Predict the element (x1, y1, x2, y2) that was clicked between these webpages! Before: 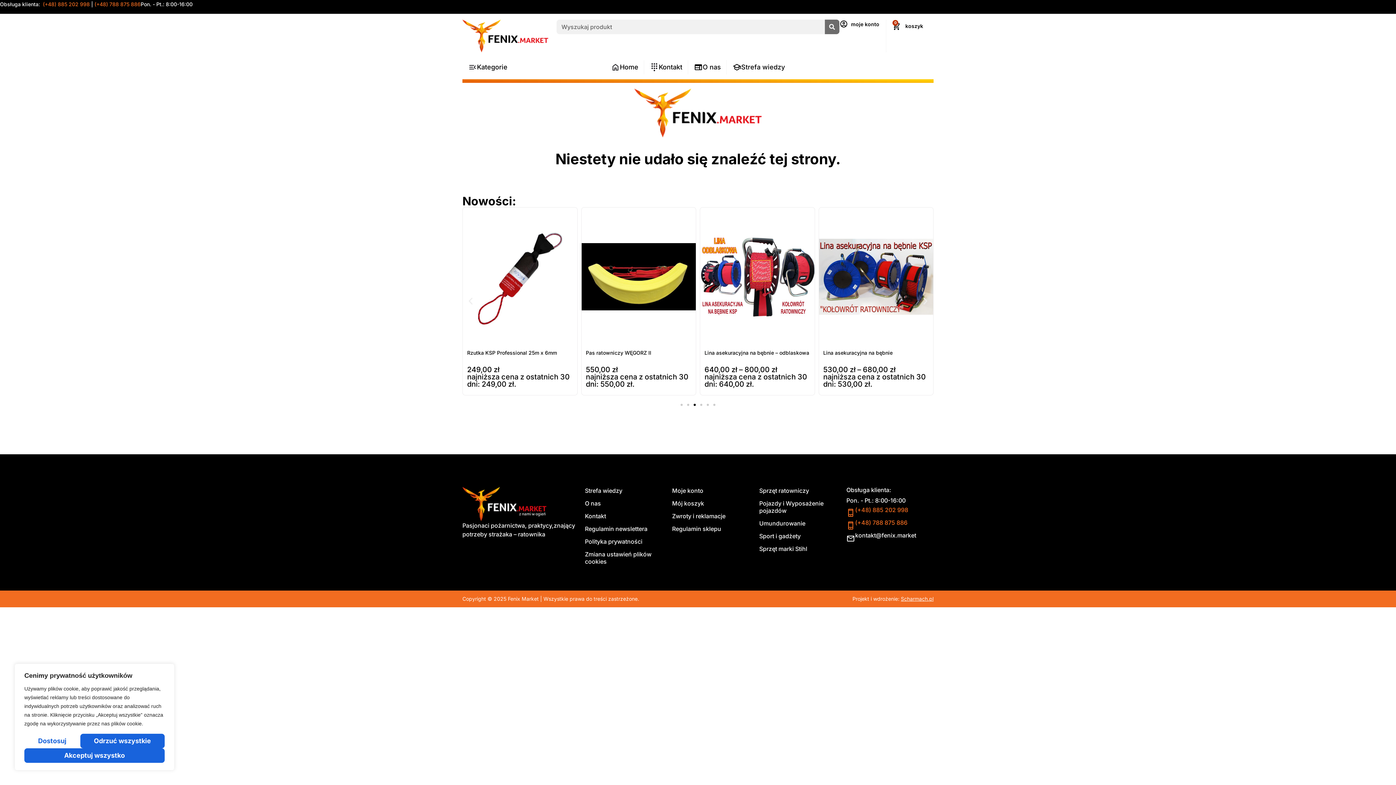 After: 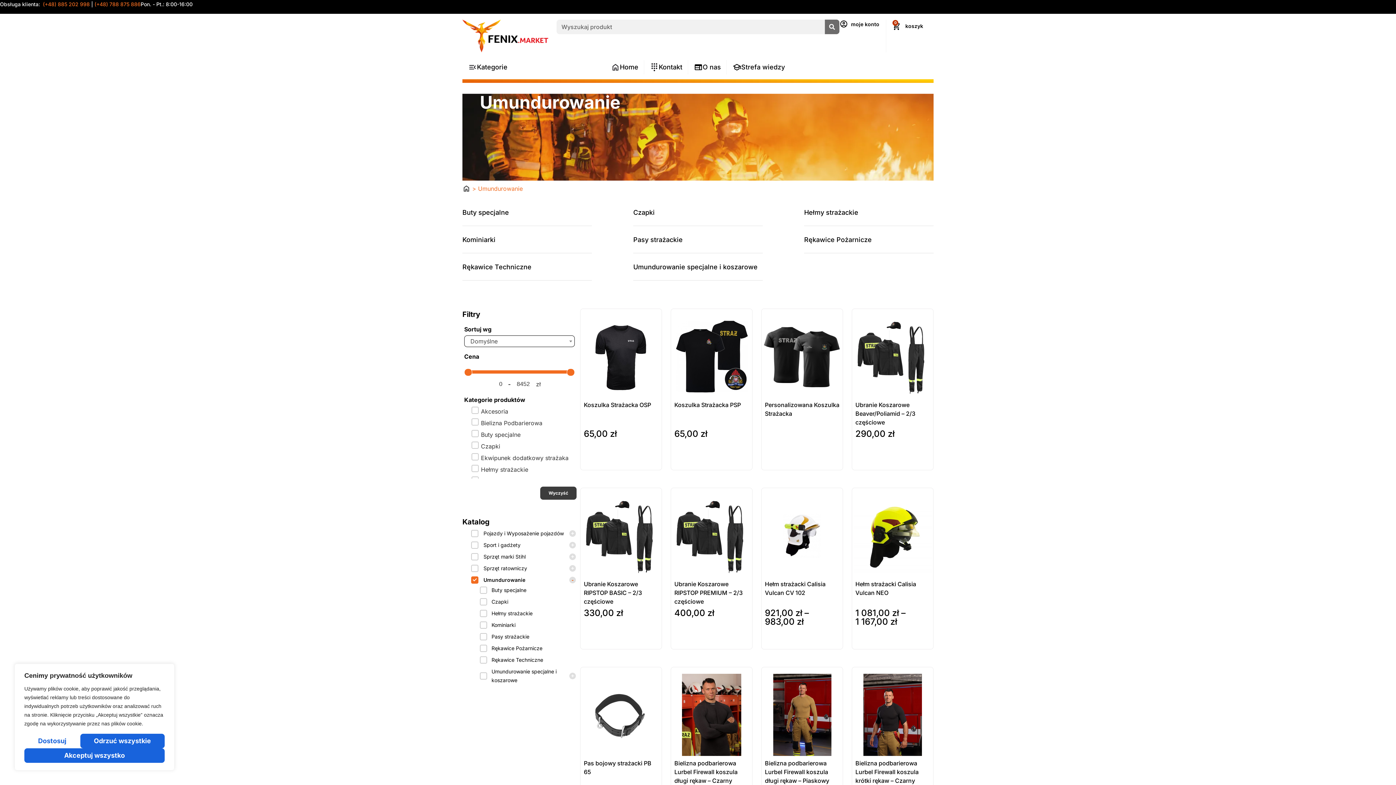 Action: bbox: (759, 519, 846, 527) label: Umundurowanie